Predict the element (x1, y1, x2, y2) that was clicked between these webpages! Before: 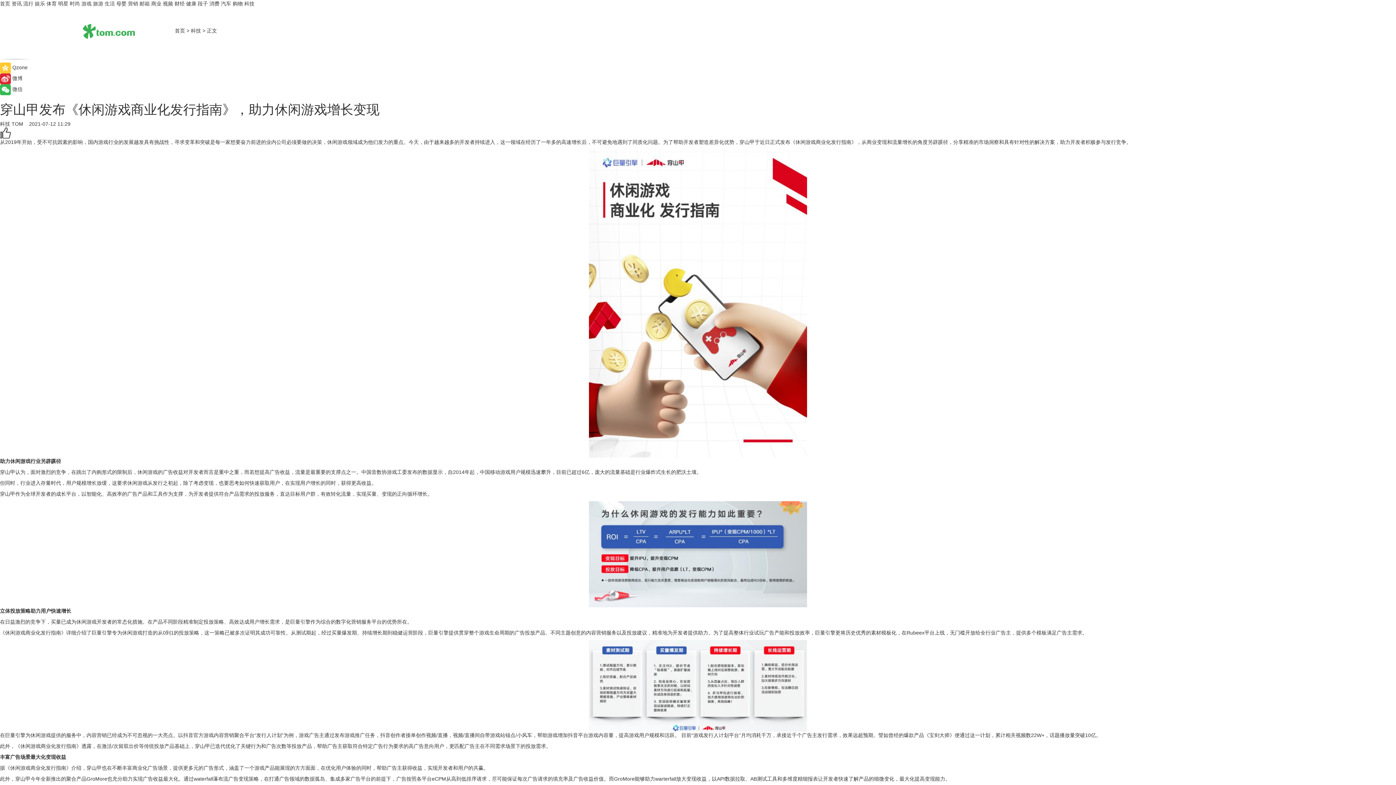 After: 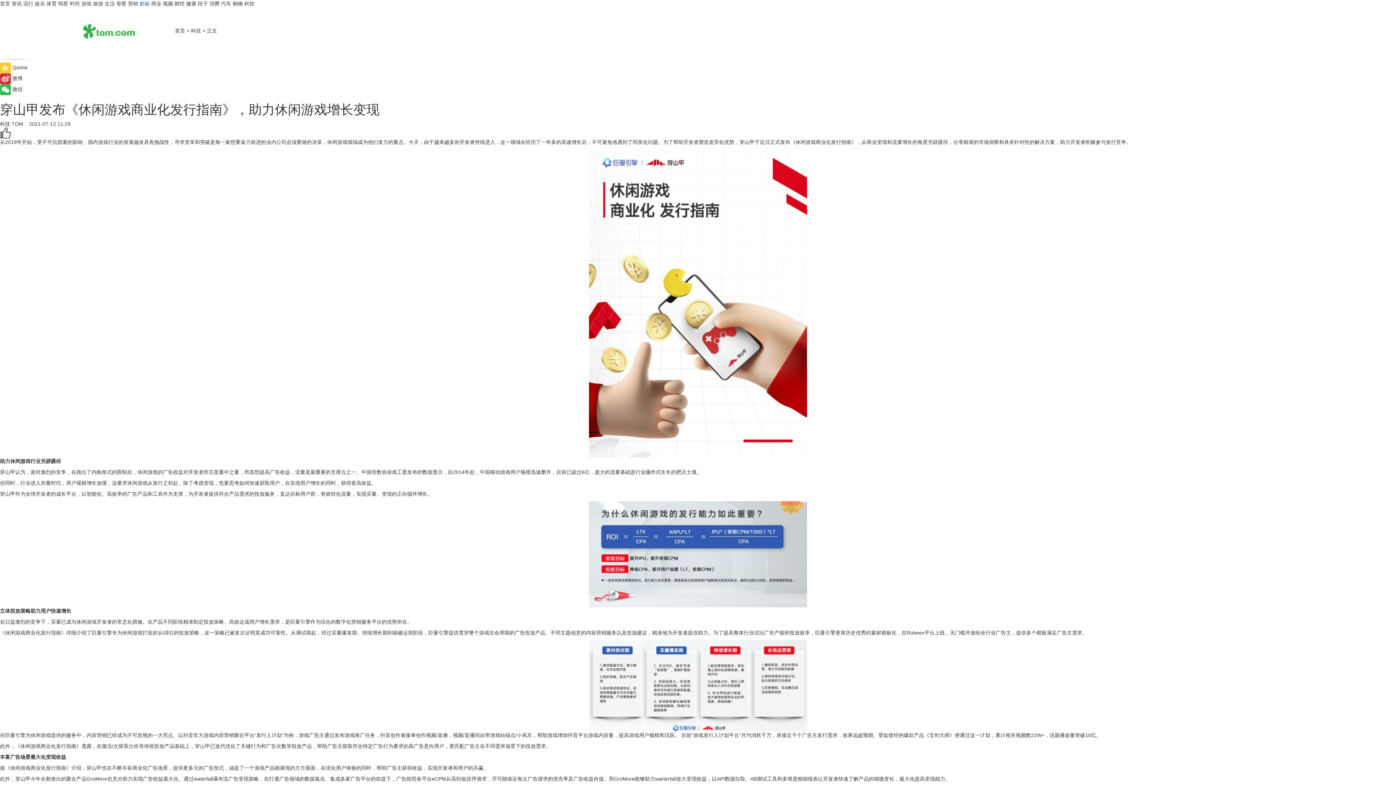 Action: bbox: (139, 0, 149, 6) label: 邮箱